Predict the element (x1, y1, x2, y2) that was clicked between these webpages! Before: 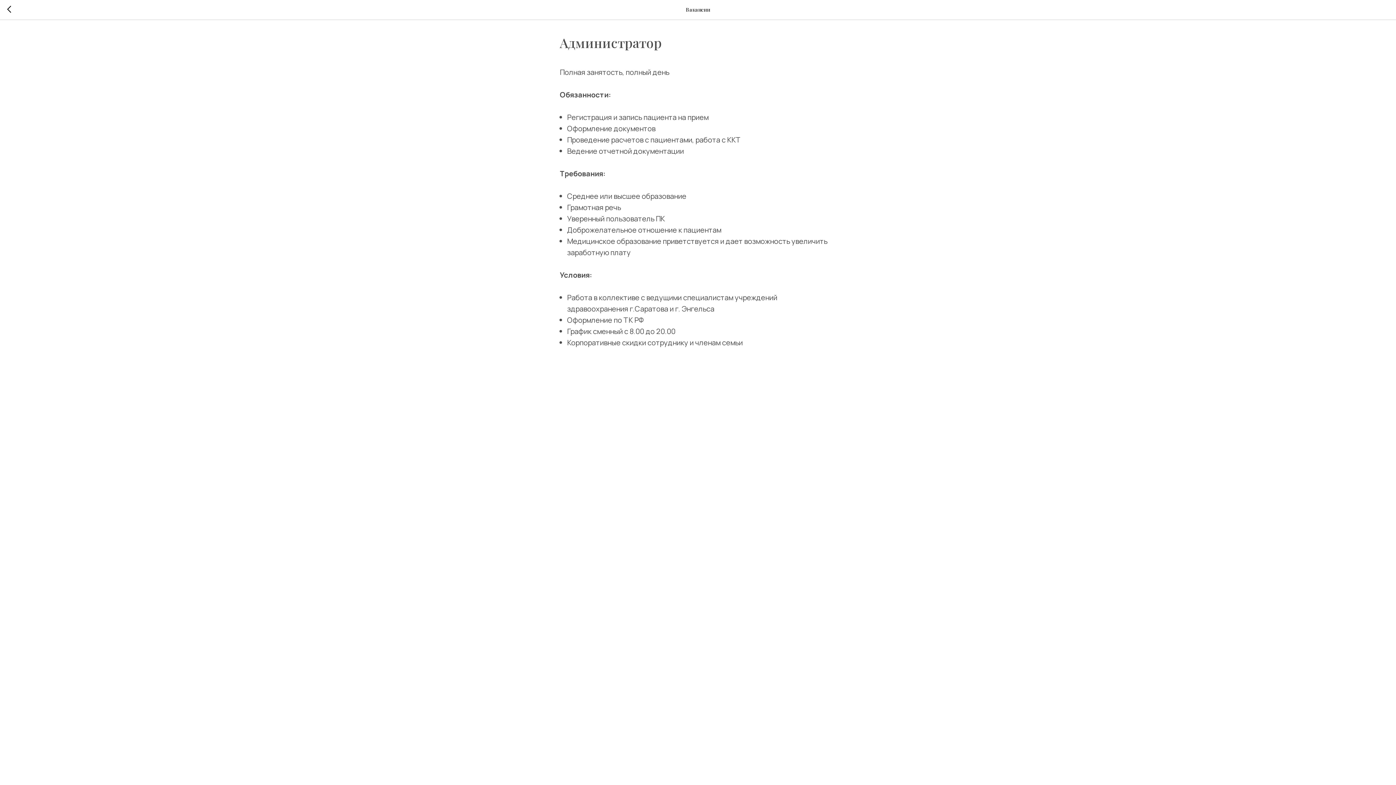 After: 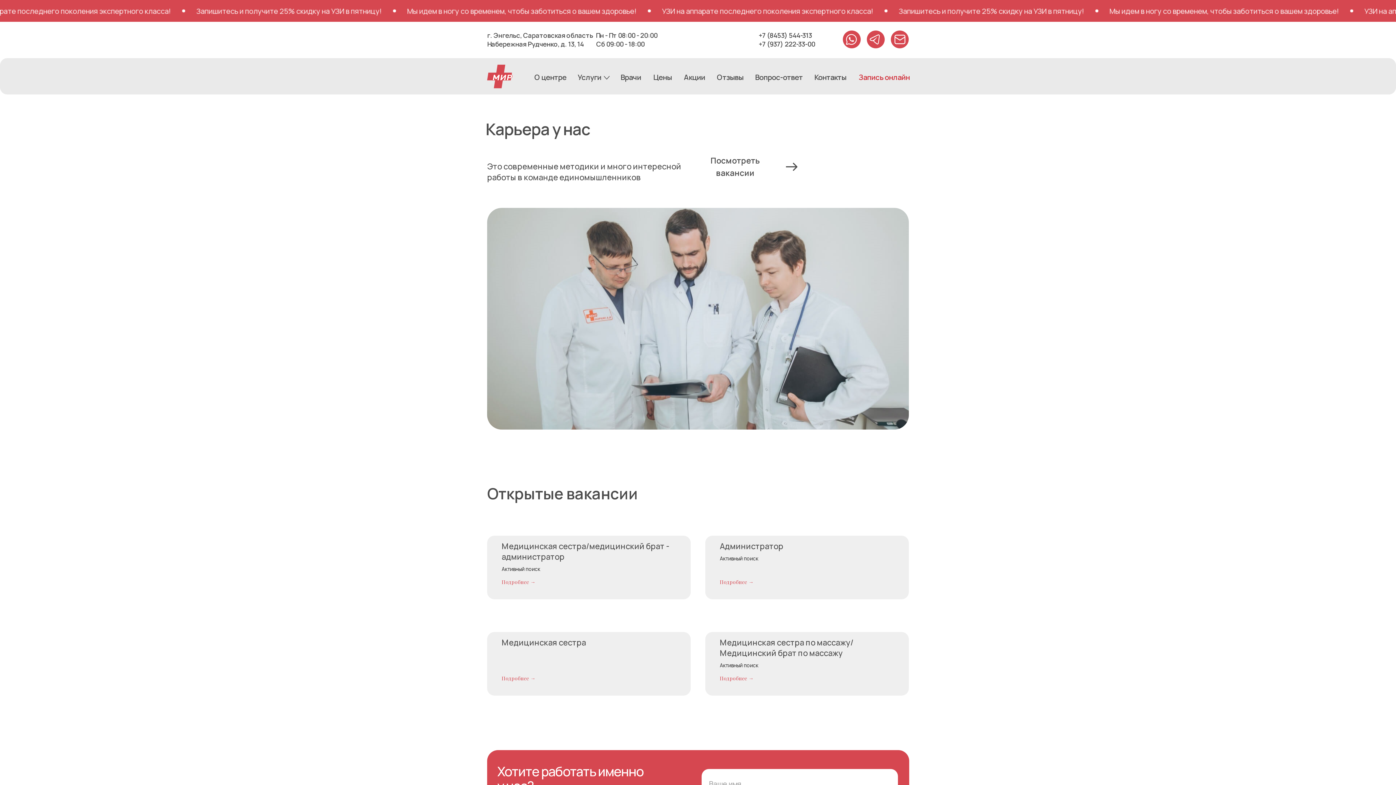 Action: bbox: (7, 5, 15, 14)